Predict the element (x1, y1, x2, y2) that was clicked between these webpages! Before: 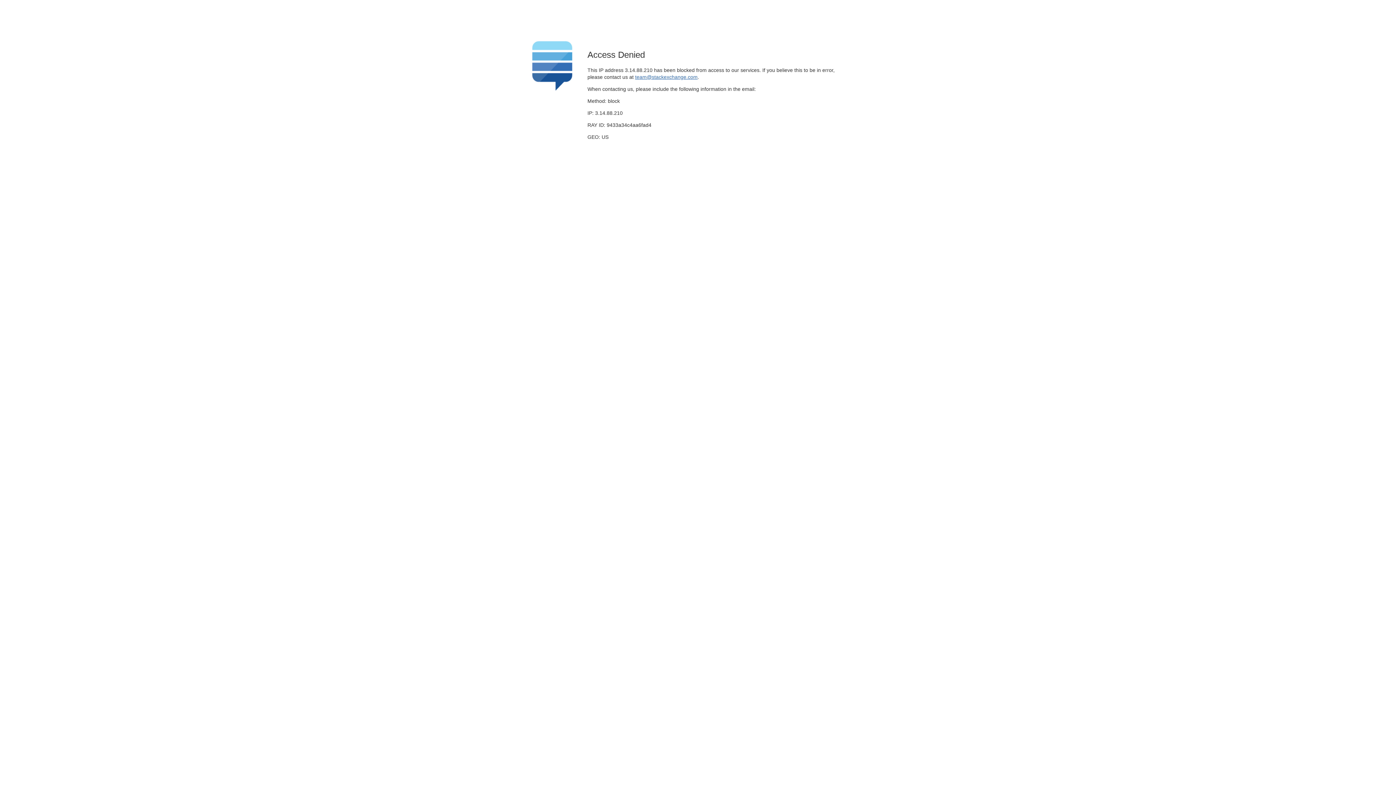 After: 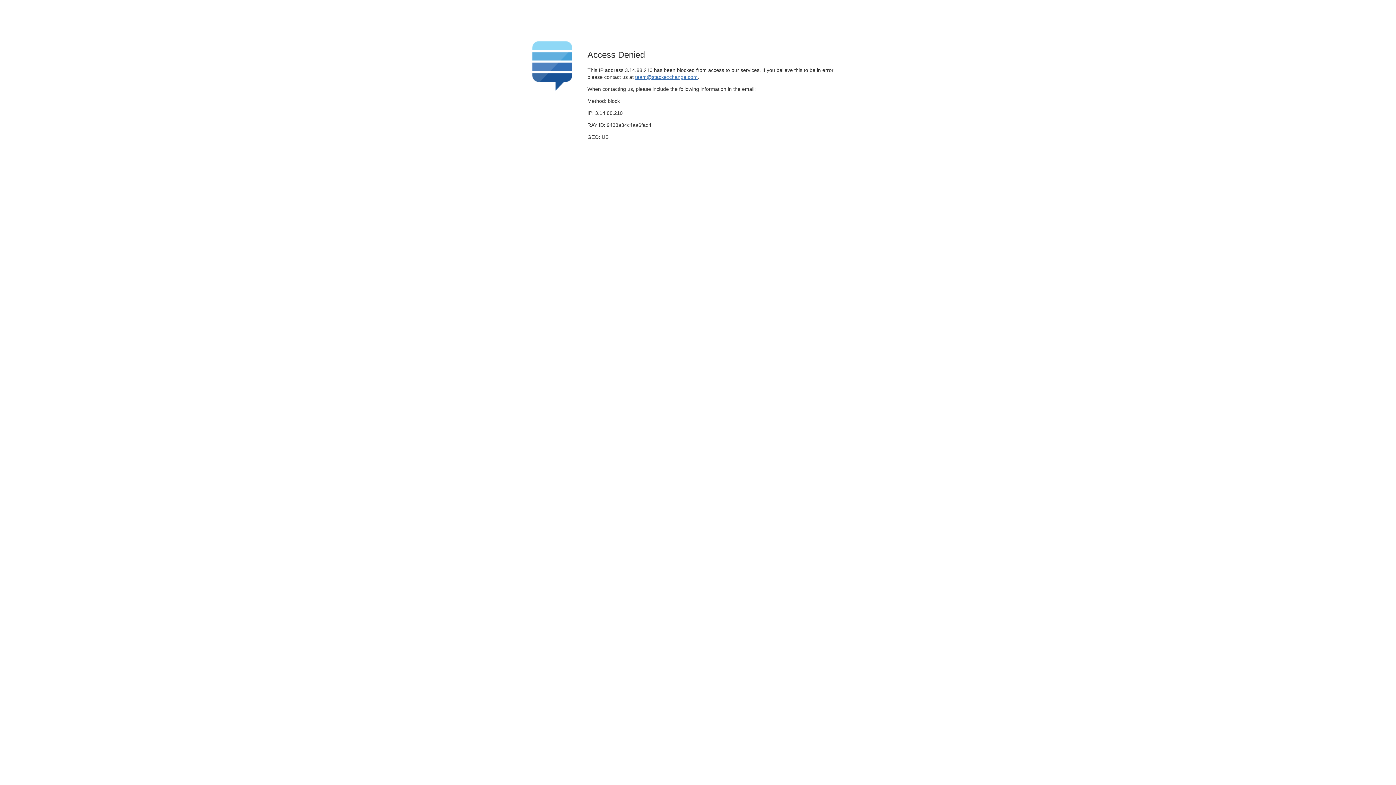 Action: bbox: (635, 74, 697, 79) label: team@stackexchange.com